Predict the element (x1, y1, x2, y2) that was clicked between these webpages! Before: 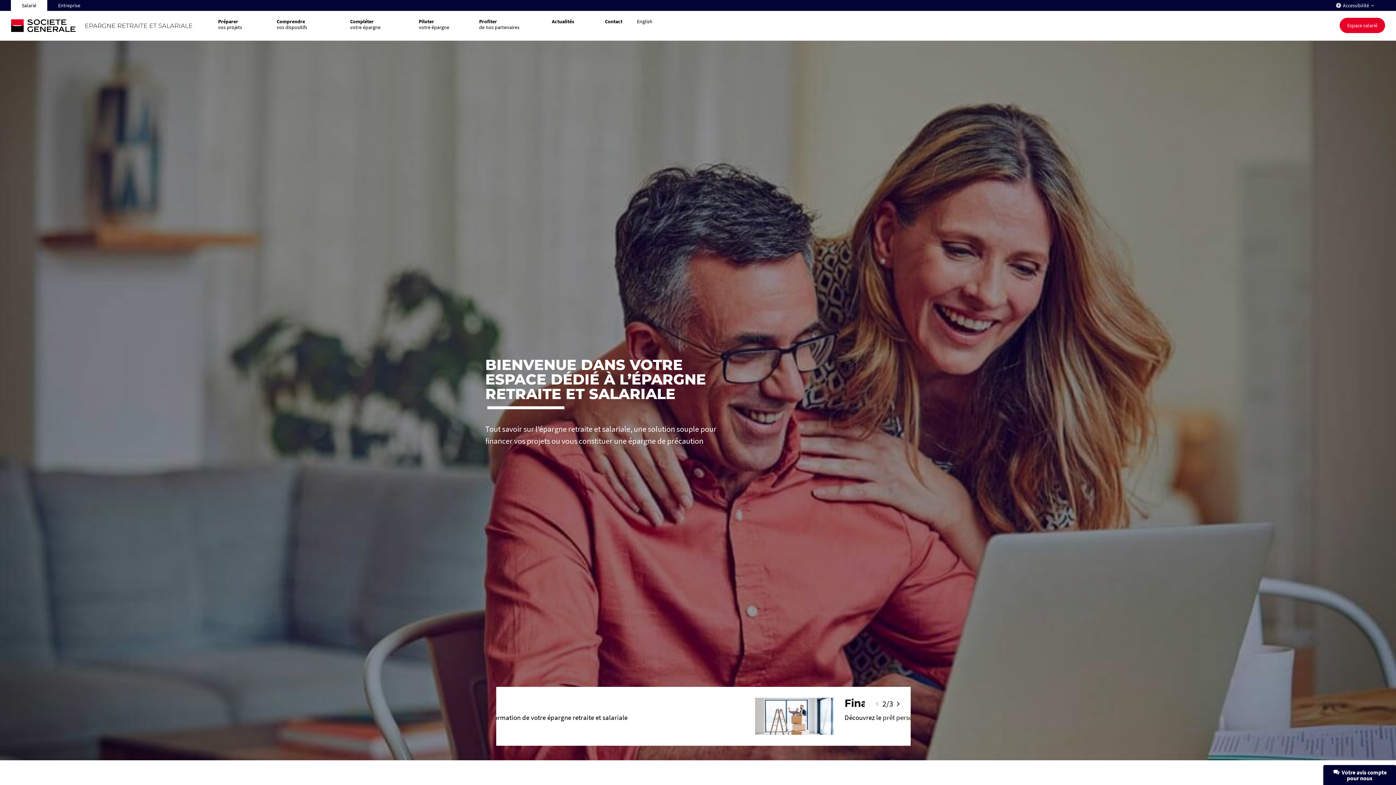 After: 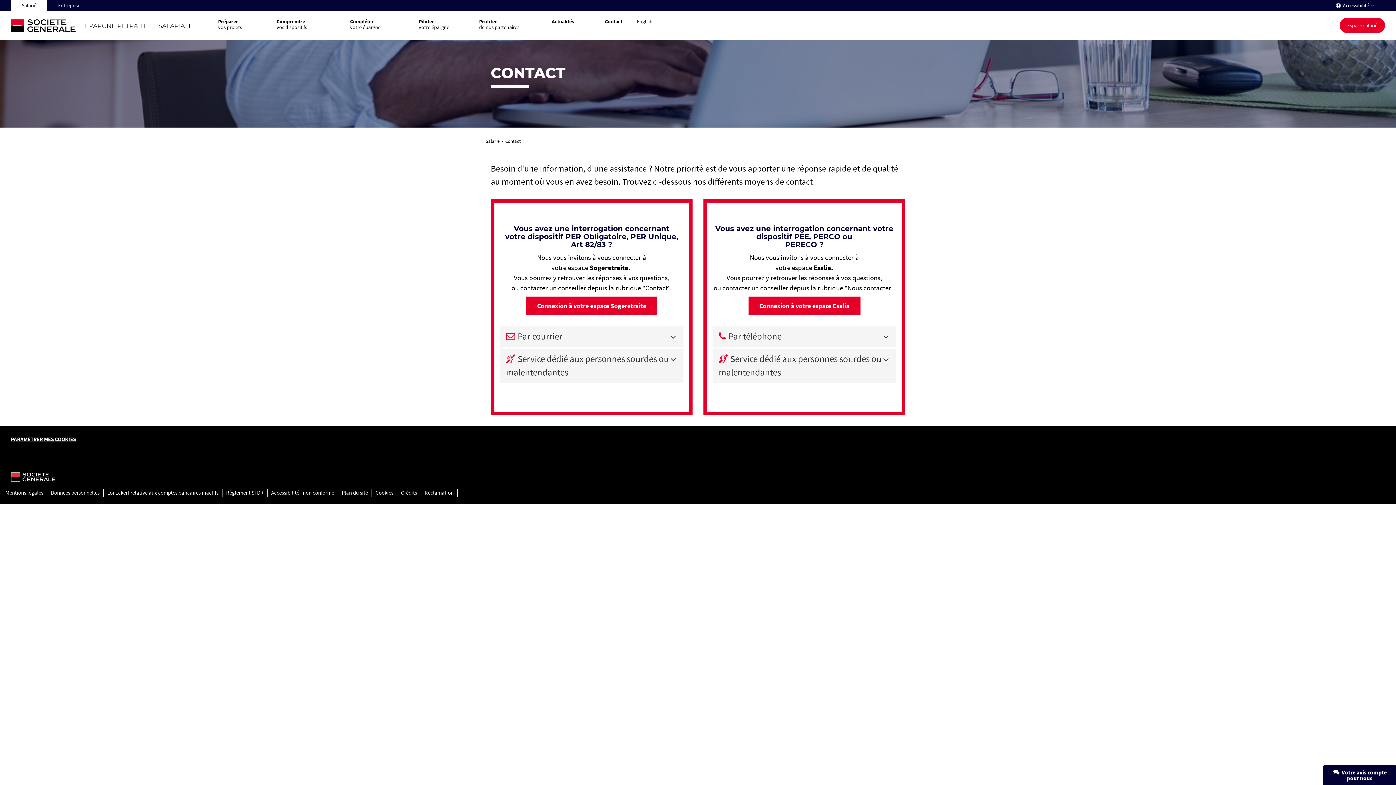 Action: bbox: (597, 10, 629, 40) label: Contact